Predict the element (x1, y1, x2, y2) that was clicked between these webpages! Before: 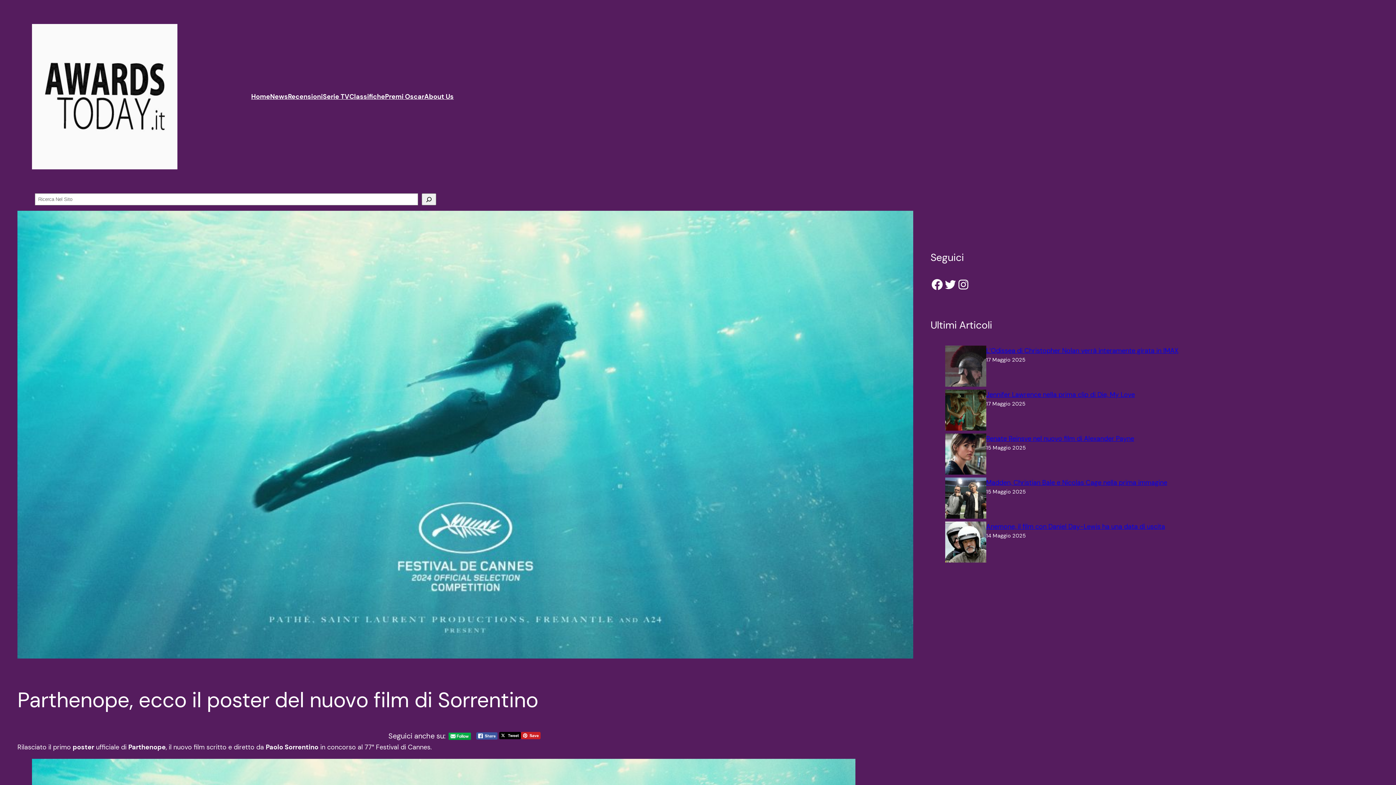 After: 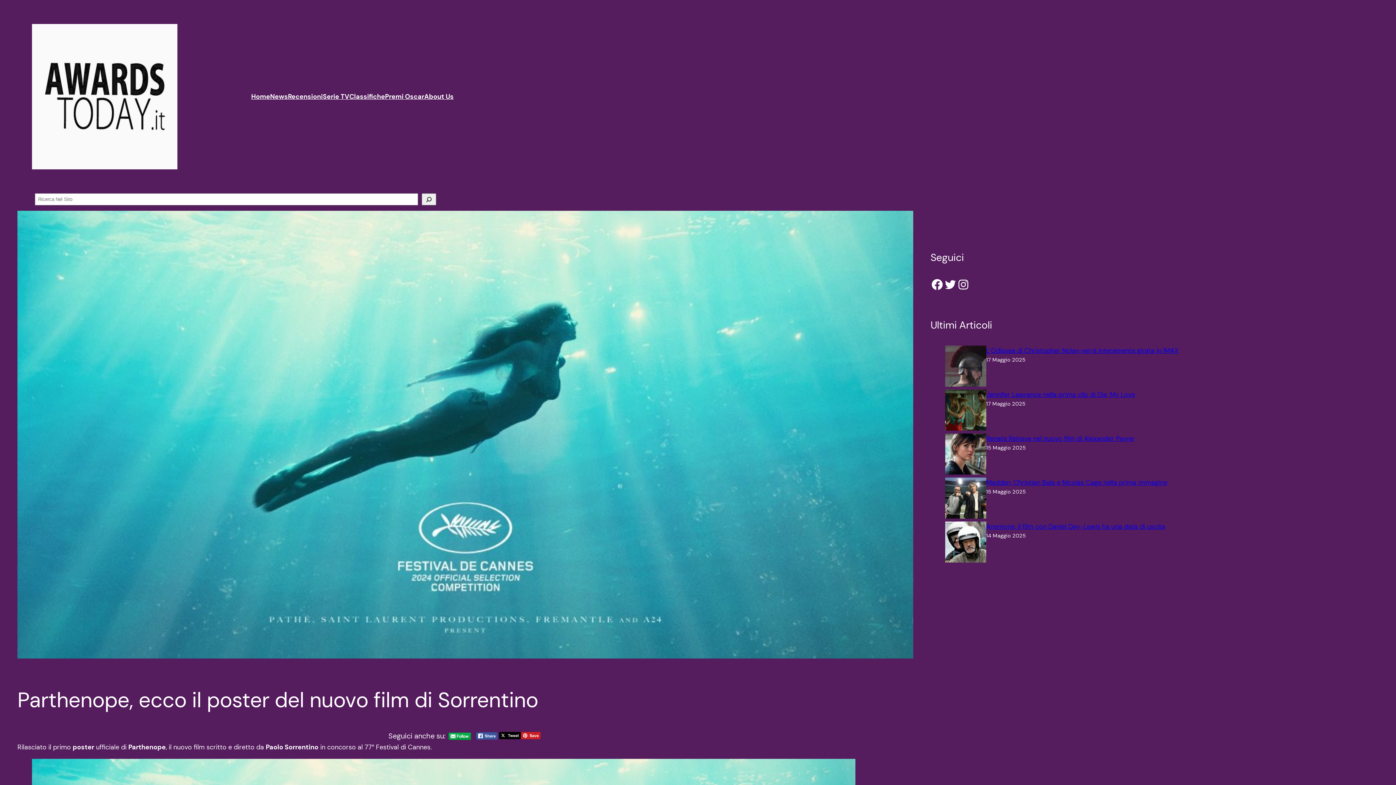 Action: bbox: (476, 732, 497, 740)